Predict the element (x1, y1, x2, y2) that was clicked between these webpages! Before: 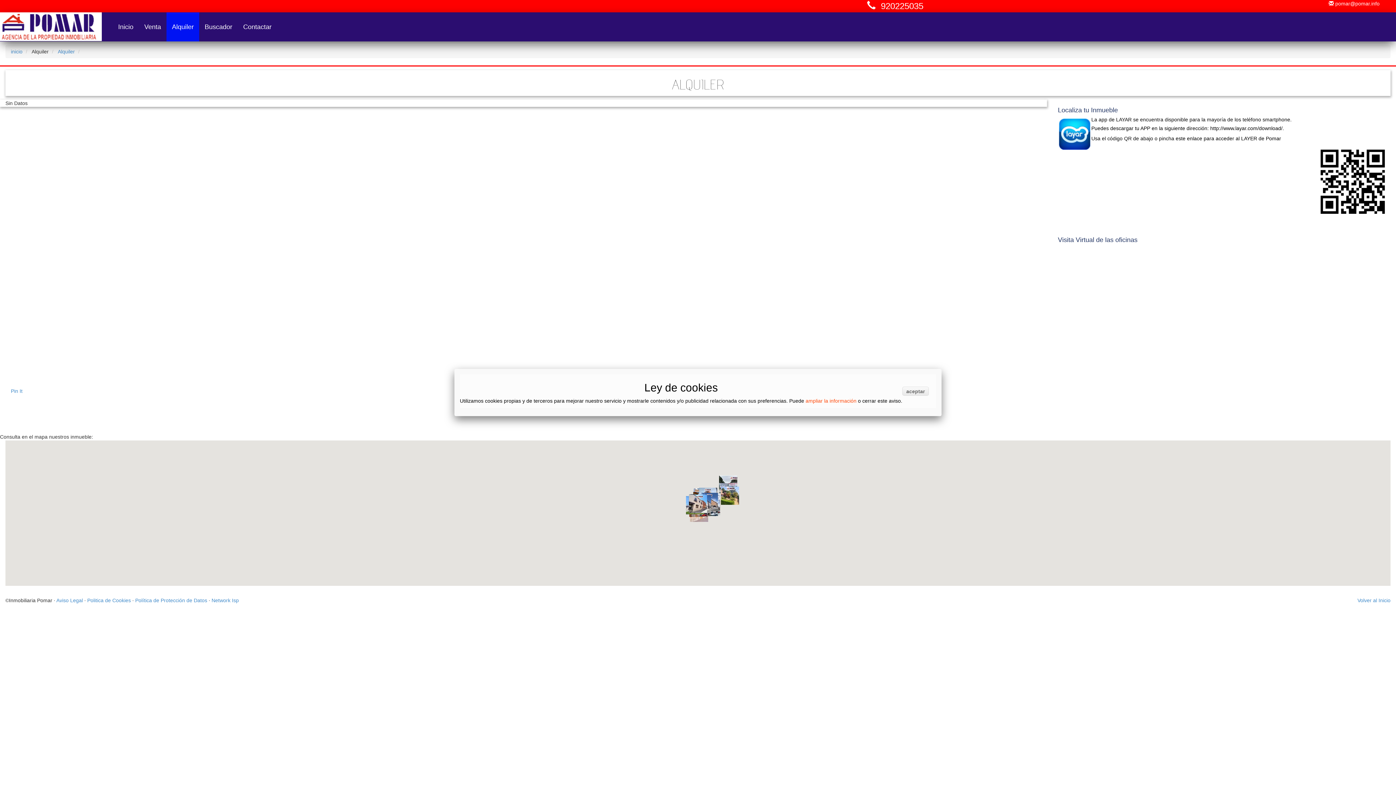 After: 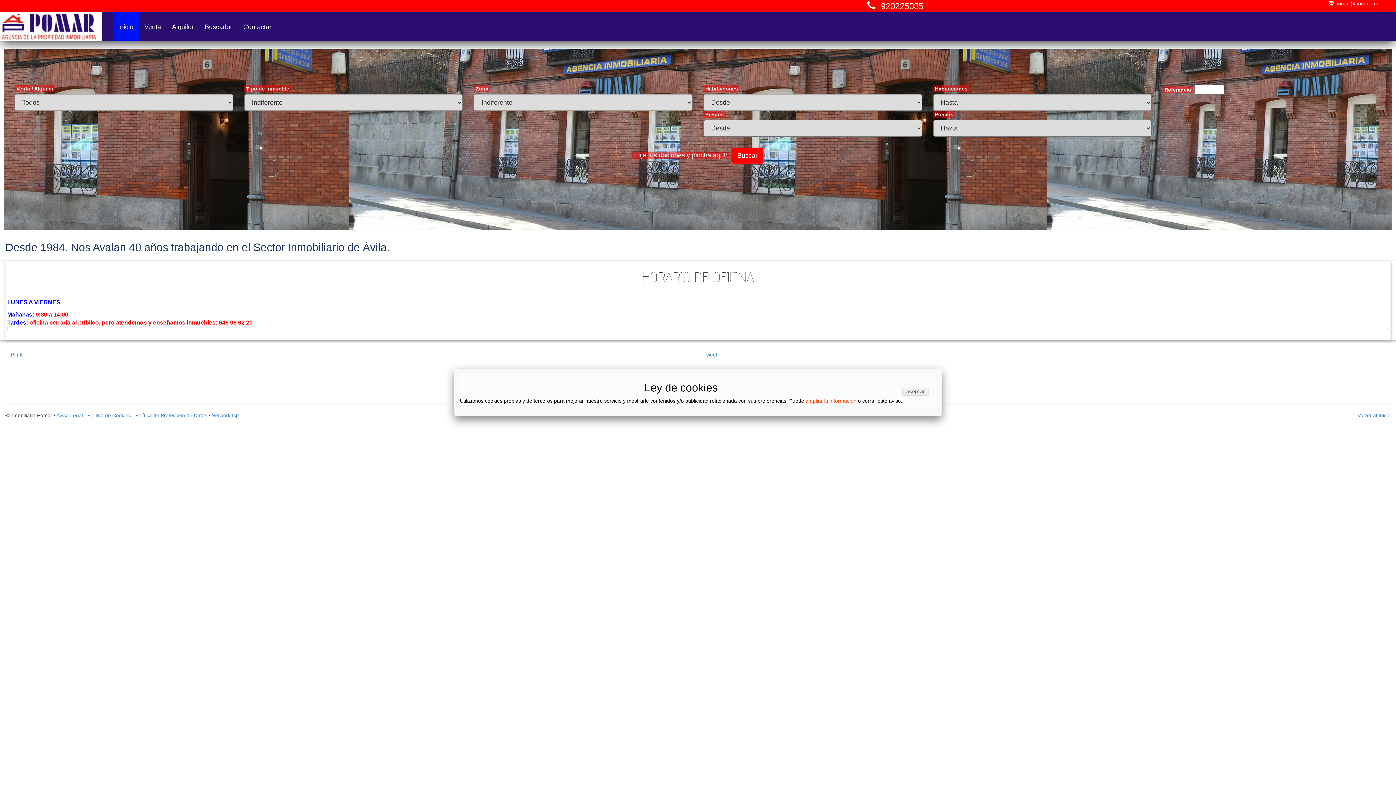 Action: label: Volver al Inicio bbox: (1357, 597, 1390, 603)